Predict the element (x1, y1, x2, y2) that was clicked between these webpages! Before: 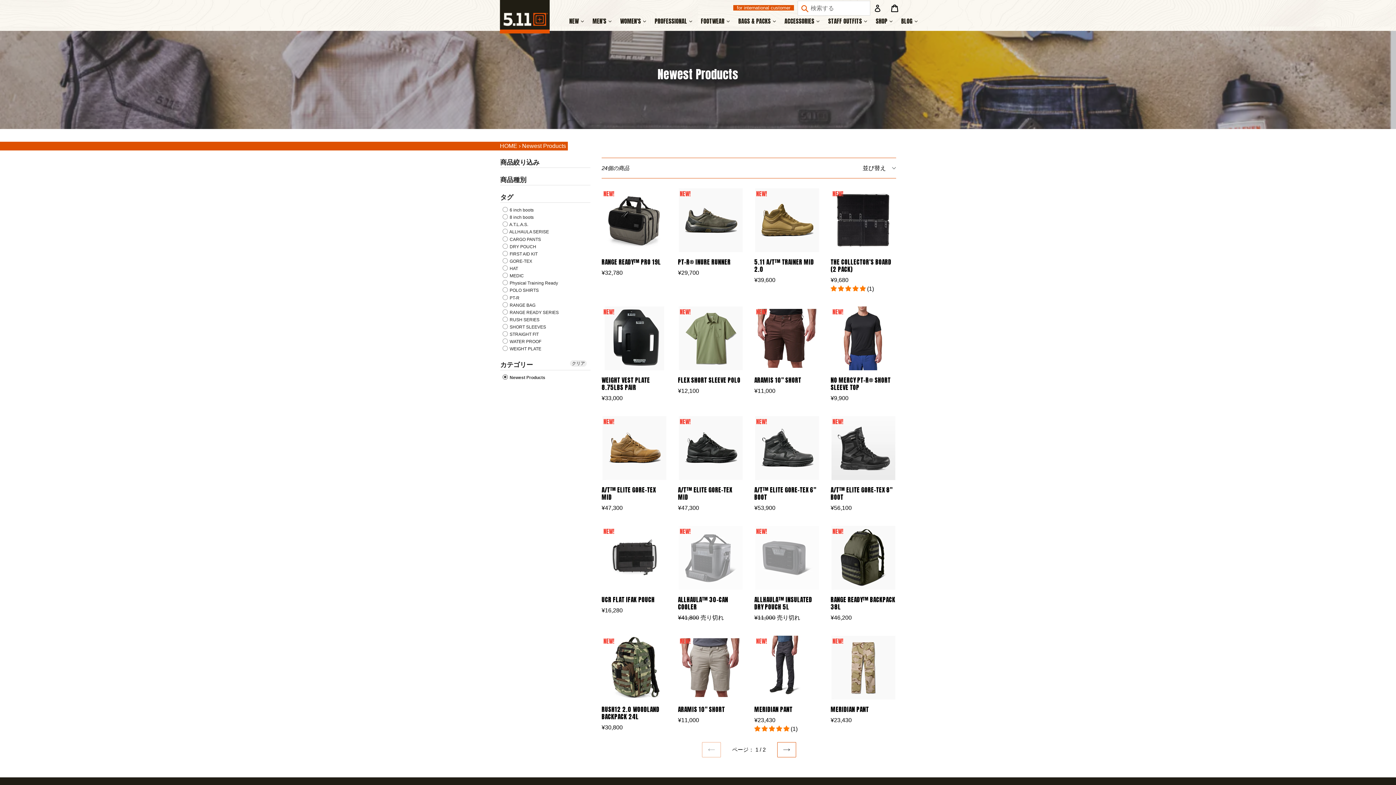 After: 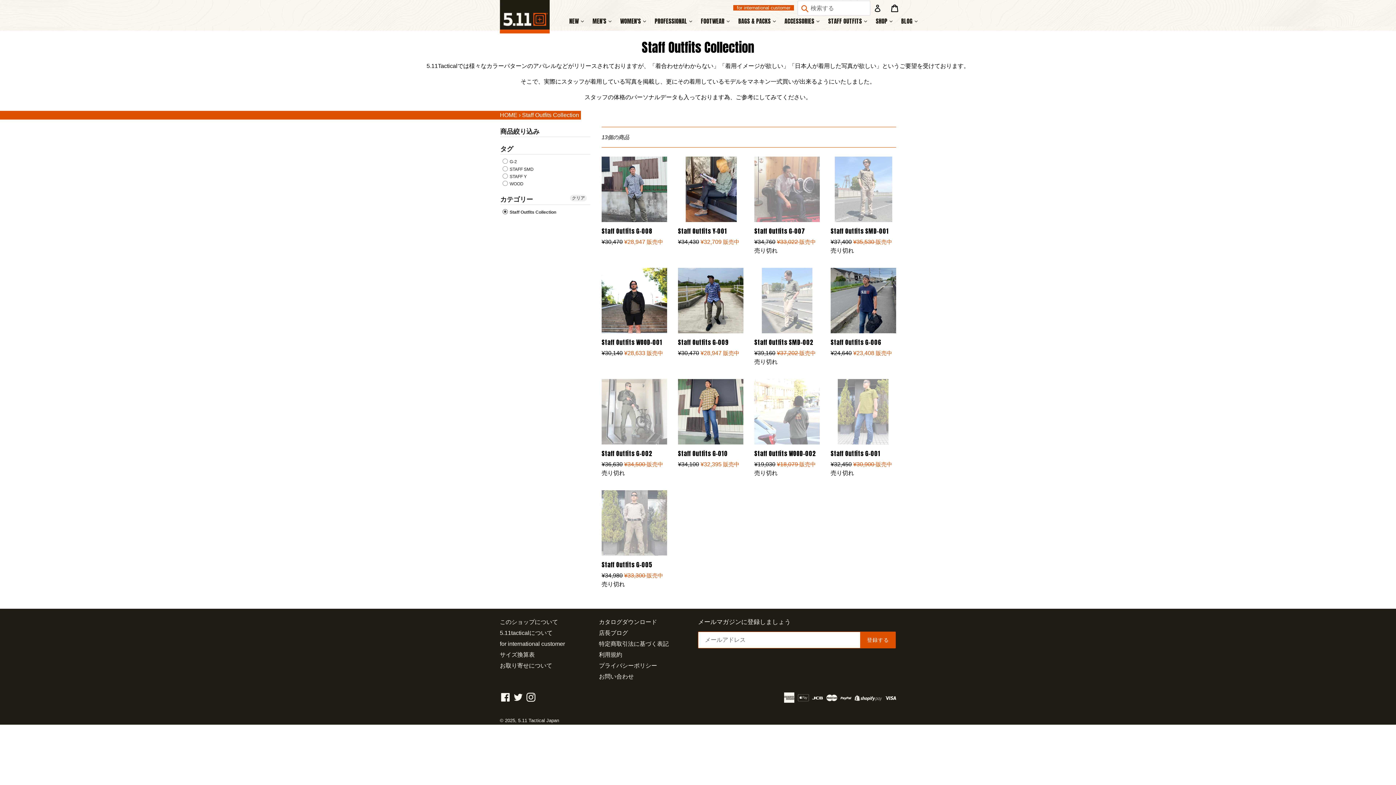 Action: bbox: (824, 16, 870, 26) label: STAFF OUTFITS 